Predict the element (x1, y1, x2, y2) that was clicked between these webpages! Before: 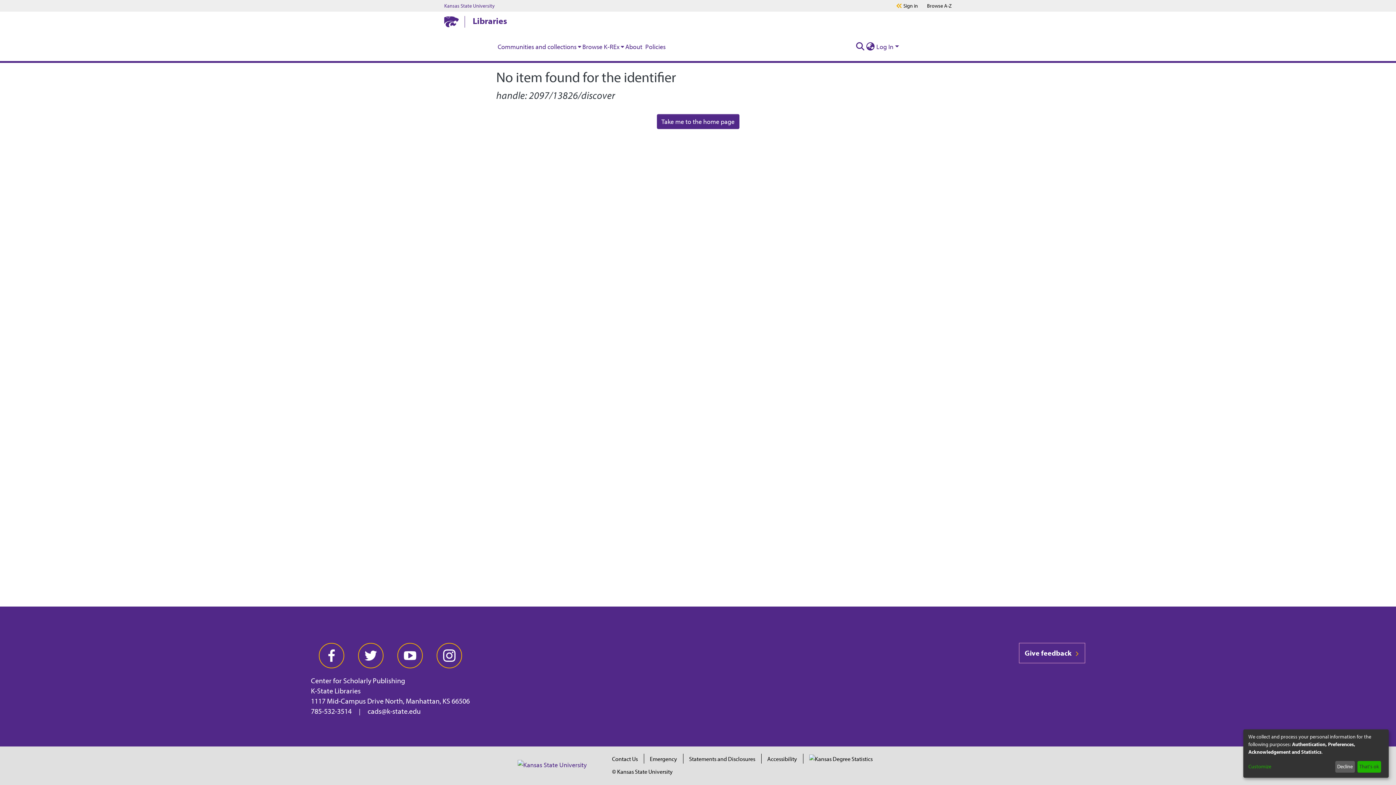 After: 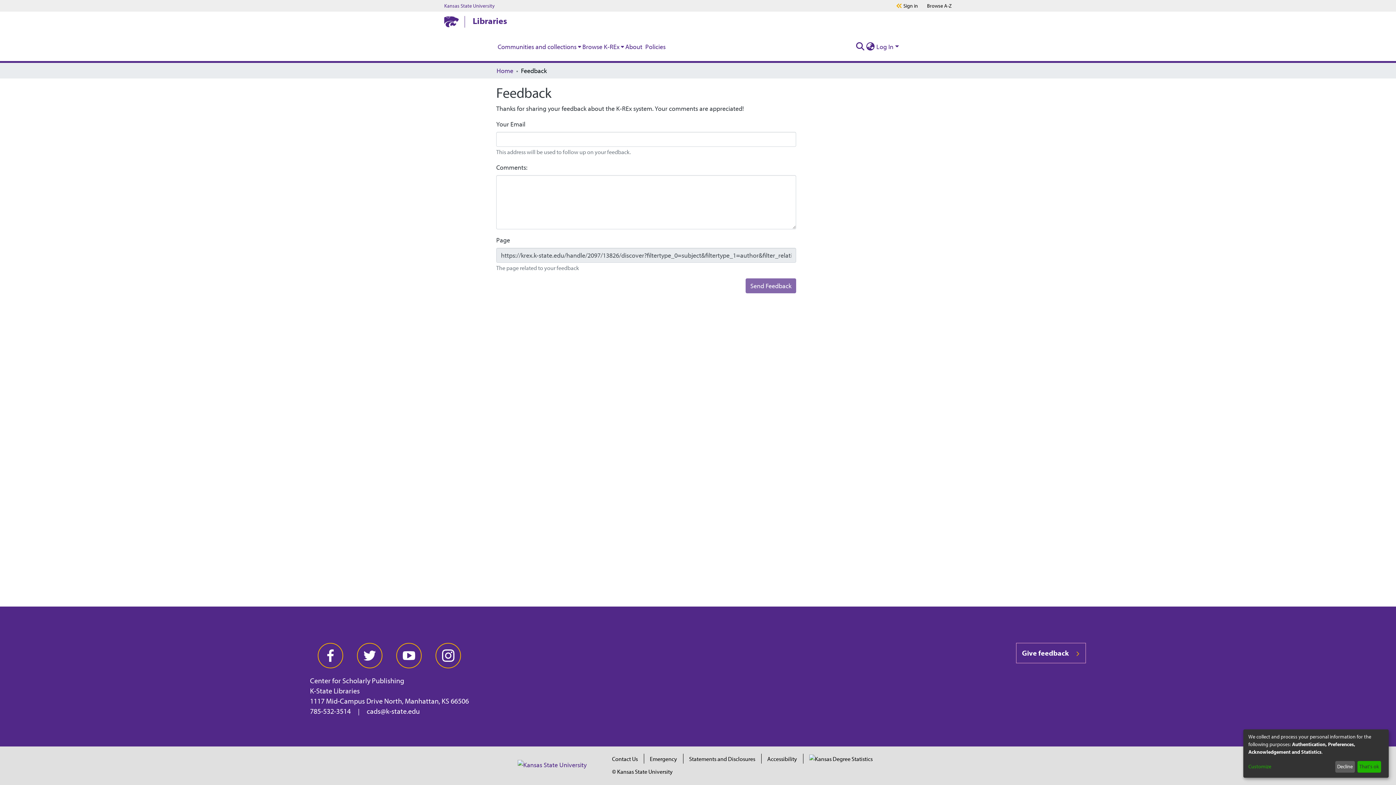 Action: label: Give feedback  bbox: (1019, 643, 1085, 663)